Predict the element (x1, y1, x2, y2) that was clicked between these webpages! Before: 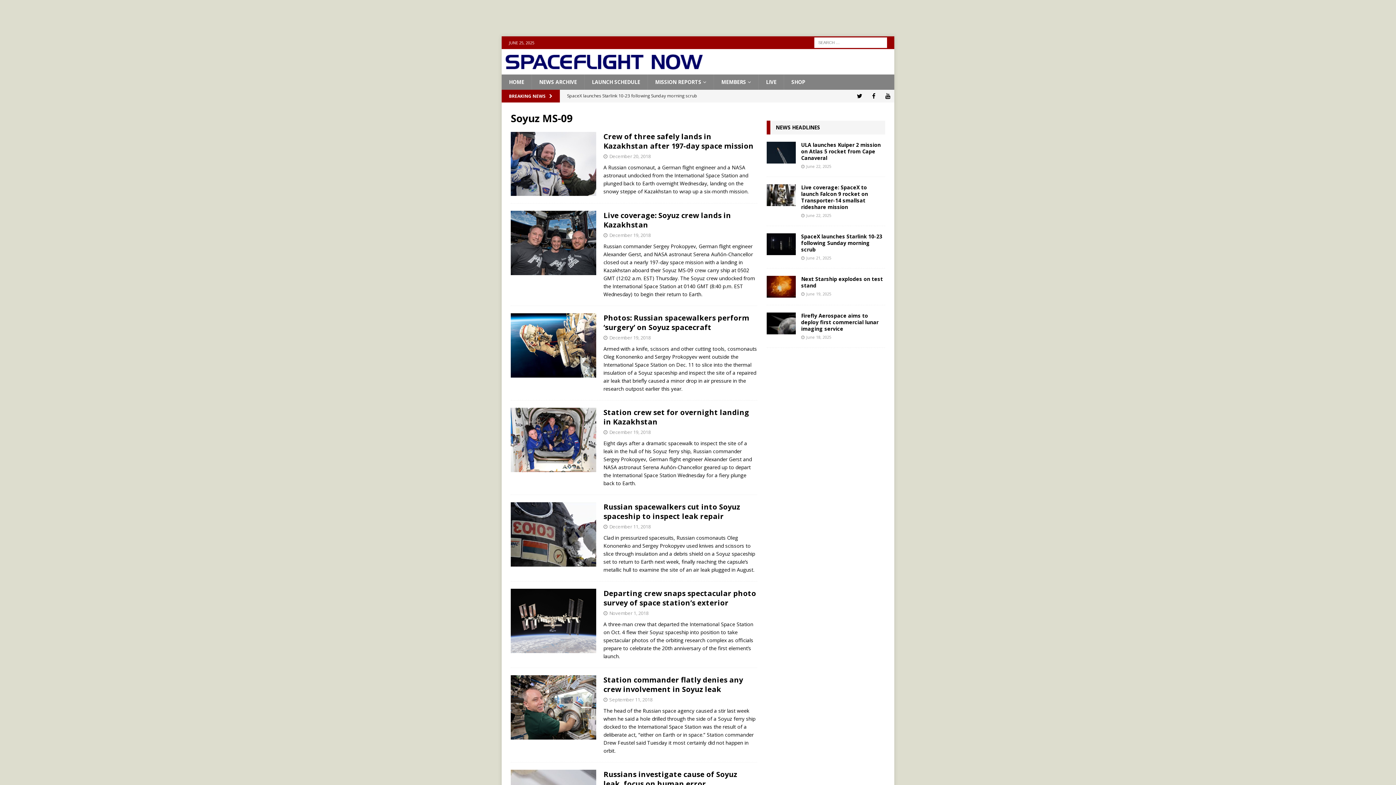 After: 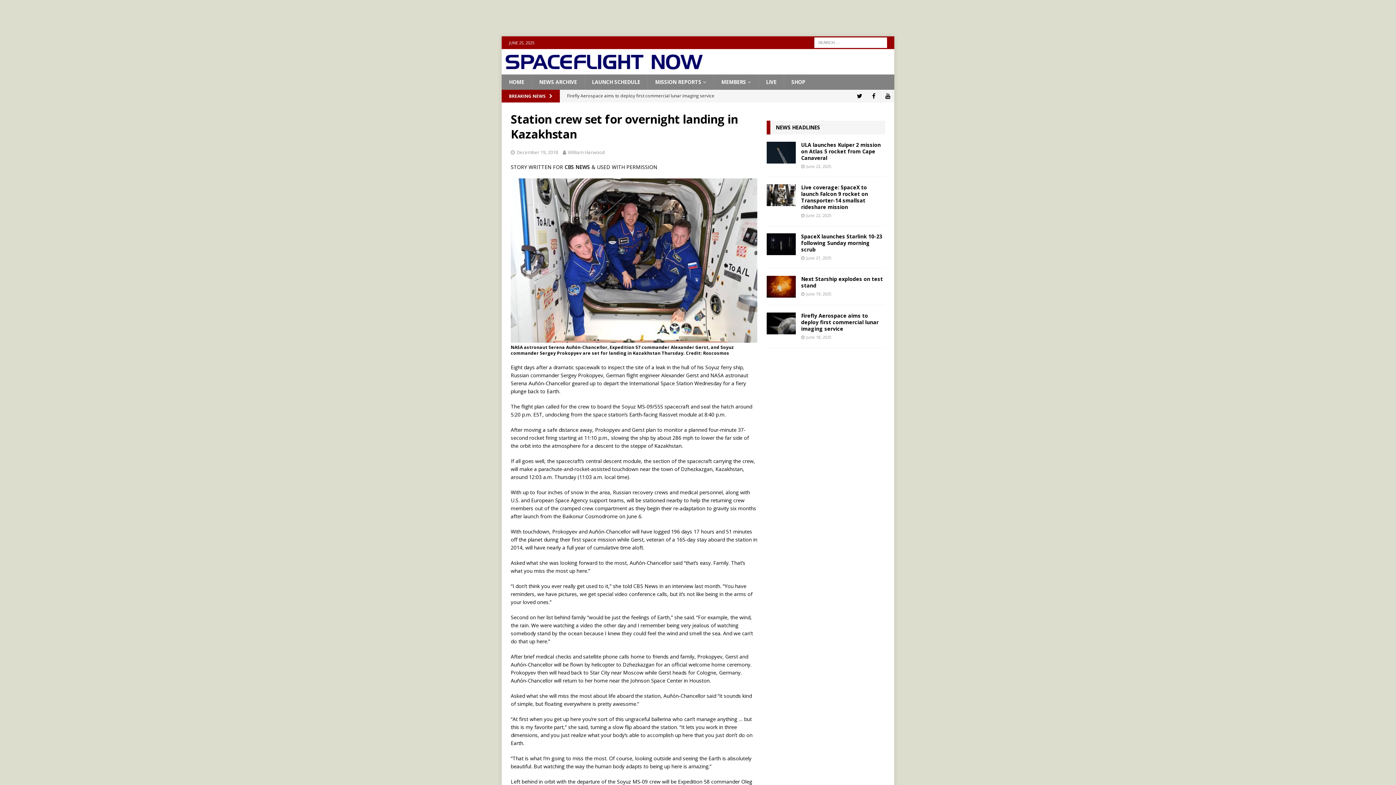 Action: bbox: (510, 408, 596, 472)